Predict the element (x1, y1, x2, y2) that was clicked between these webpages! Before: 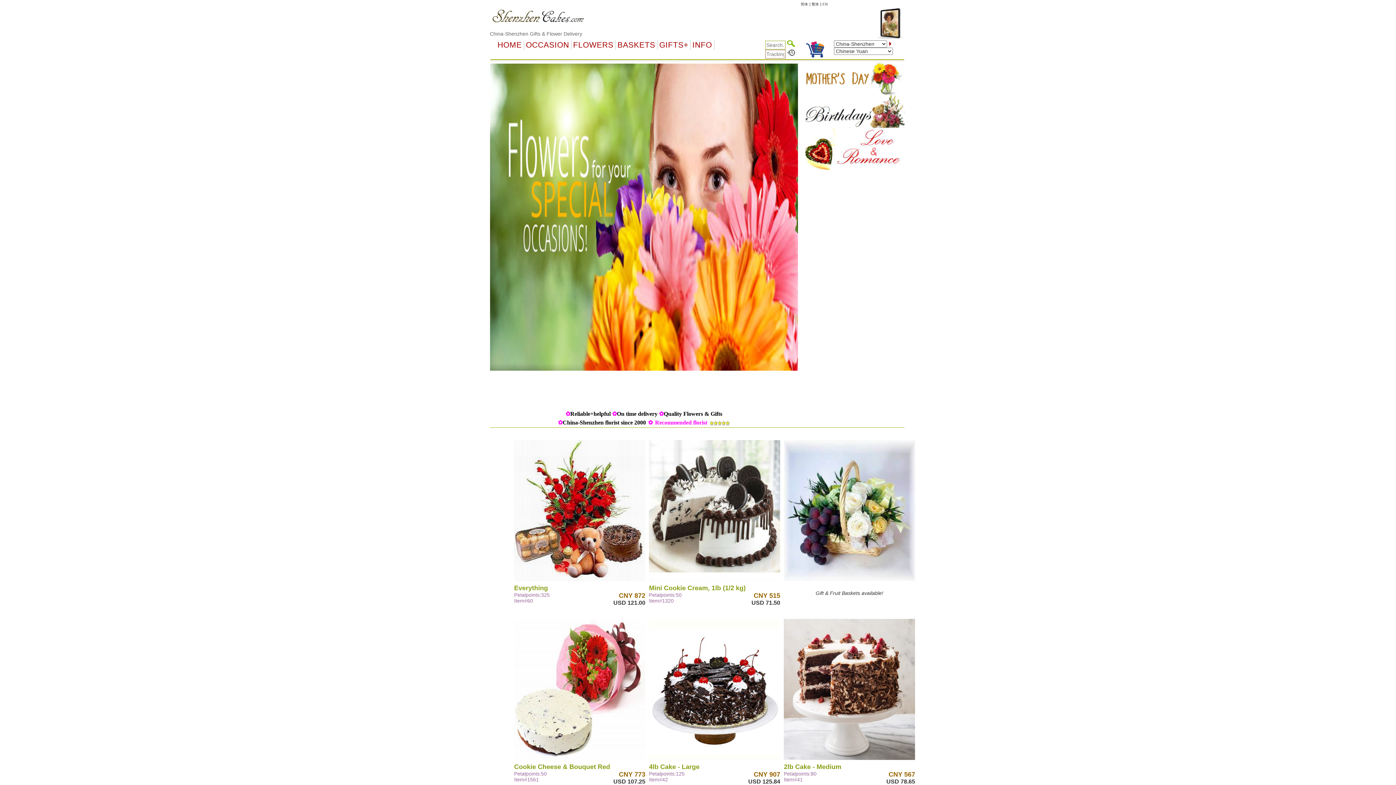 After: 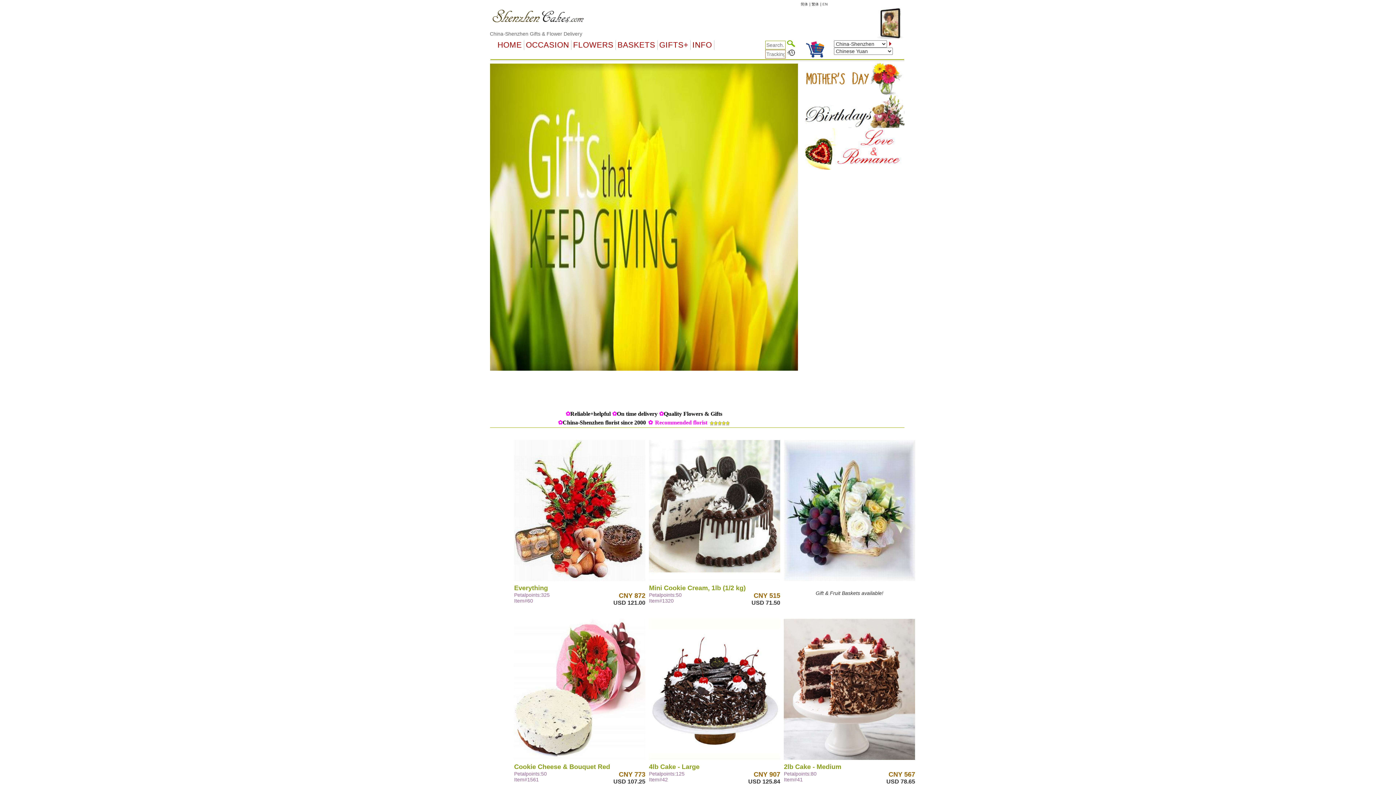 Action: bbox: (495, 40, 524, 49) label: HOME